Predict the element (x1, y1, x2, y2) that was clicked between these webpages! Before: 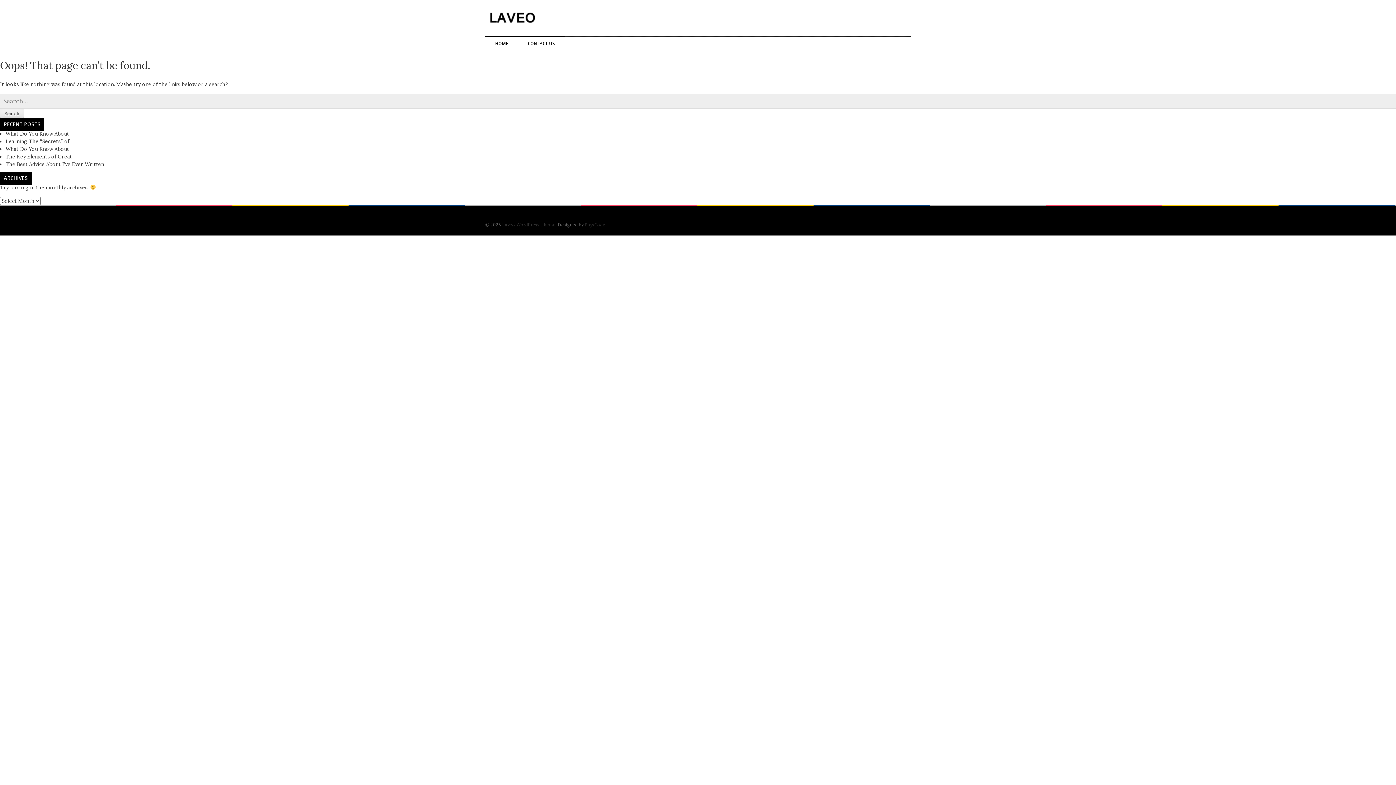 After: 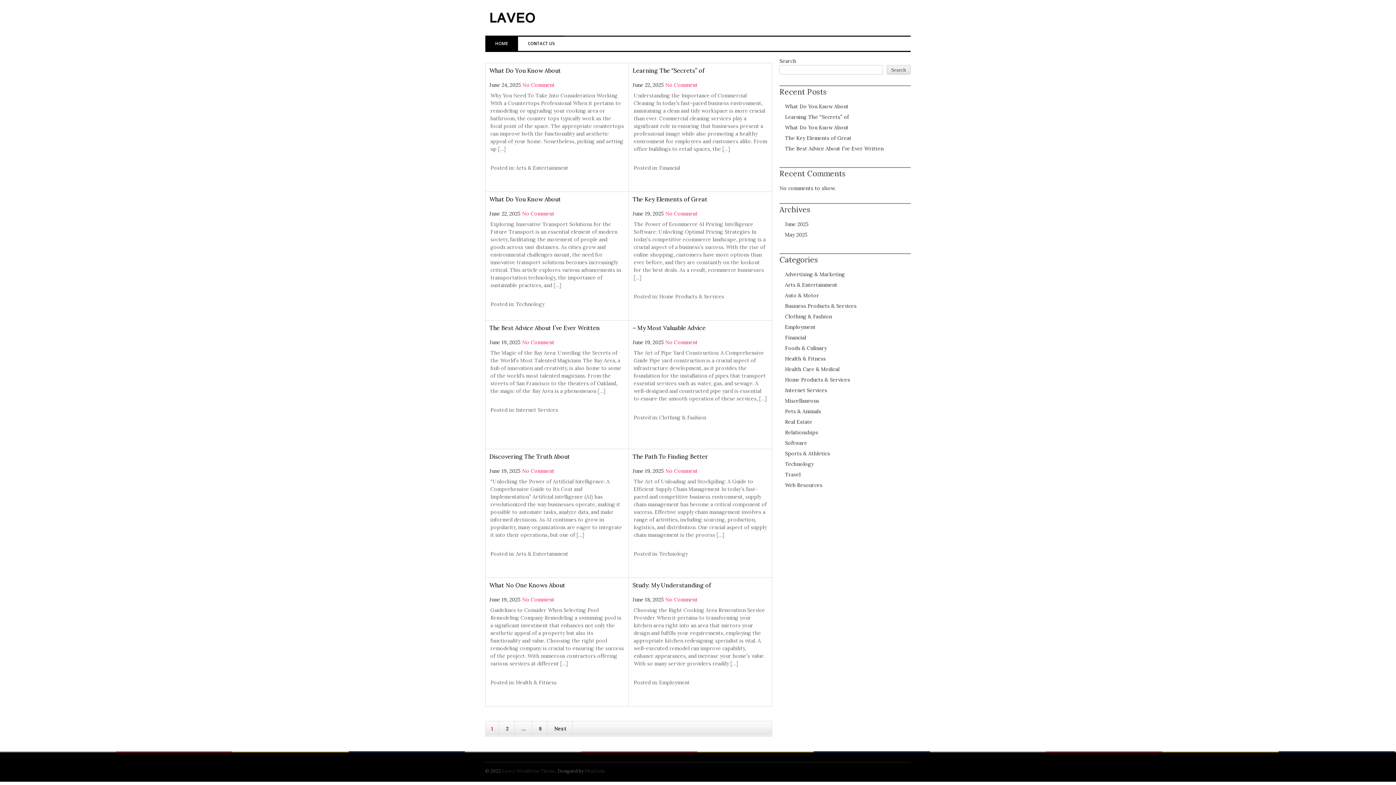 Action: label: HOME bbox: (485, 35, 518, 50)